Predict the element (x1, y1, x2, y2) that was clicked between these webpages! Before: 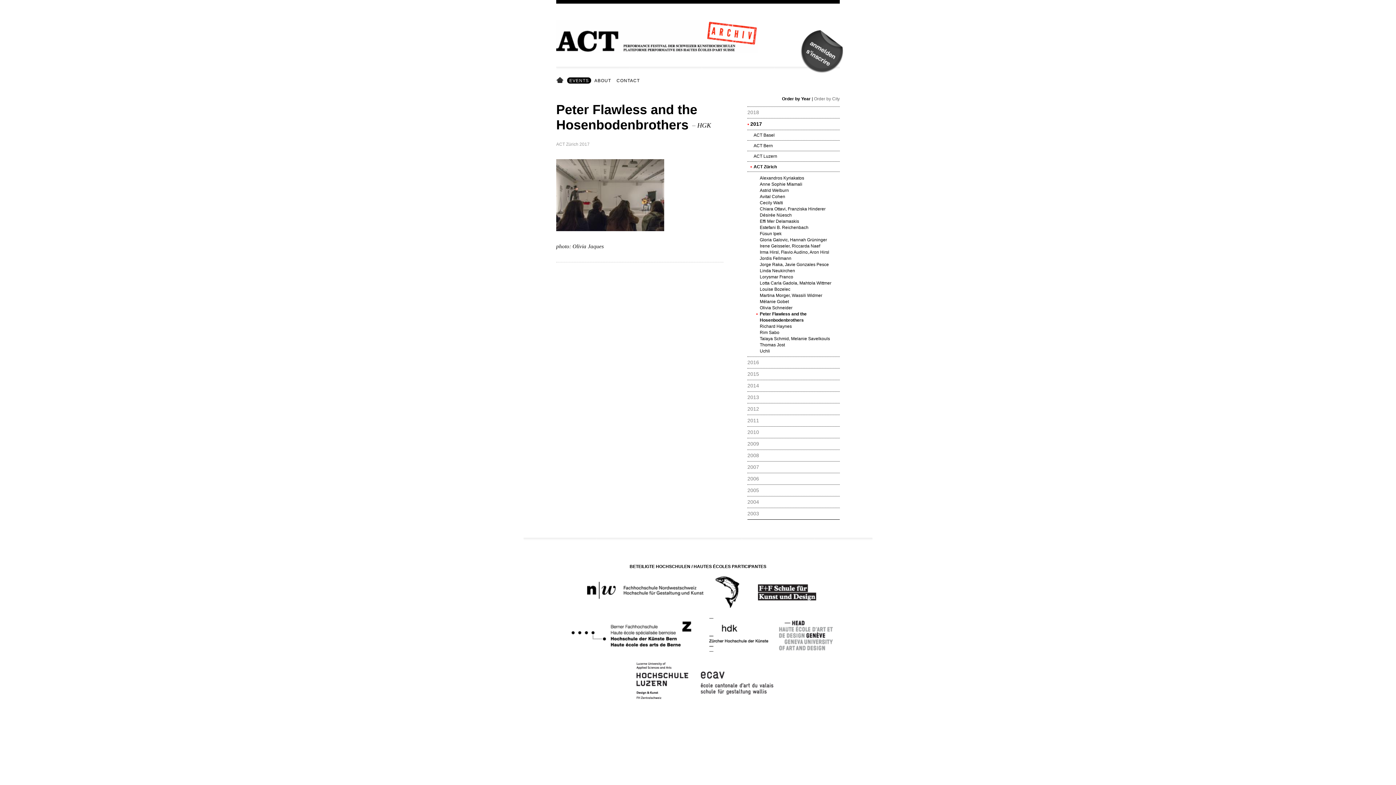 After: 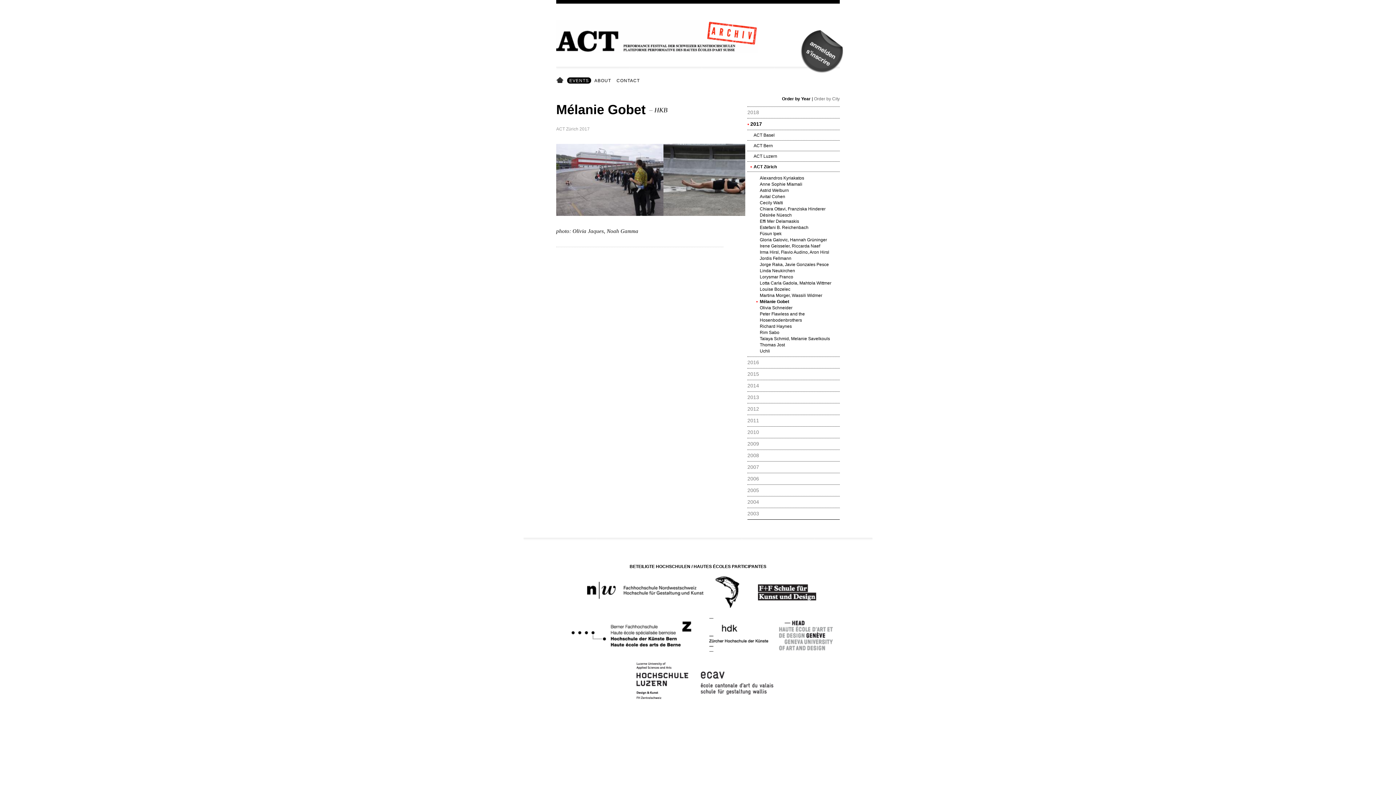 Action: label: Mélanie Gobet bbox: (760, 298, 840, 305)